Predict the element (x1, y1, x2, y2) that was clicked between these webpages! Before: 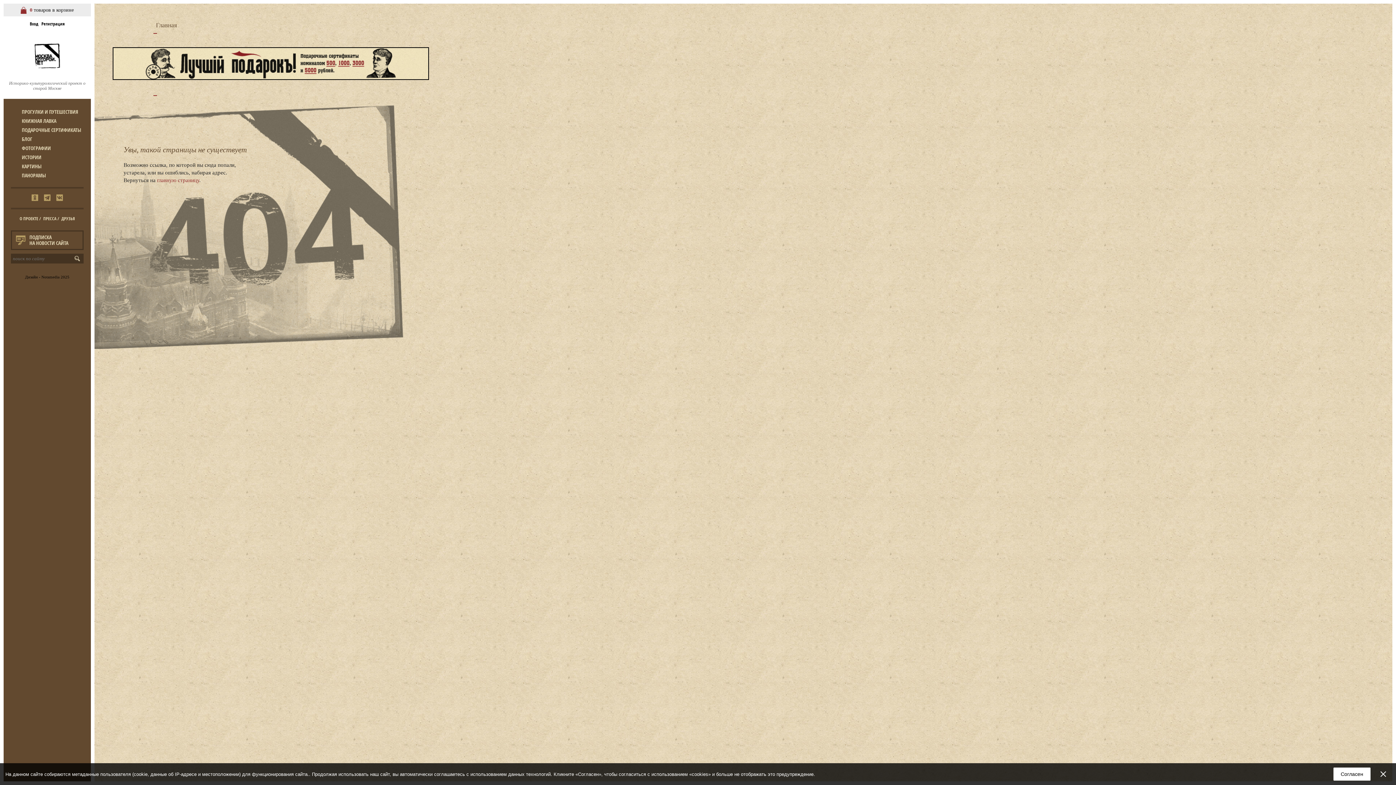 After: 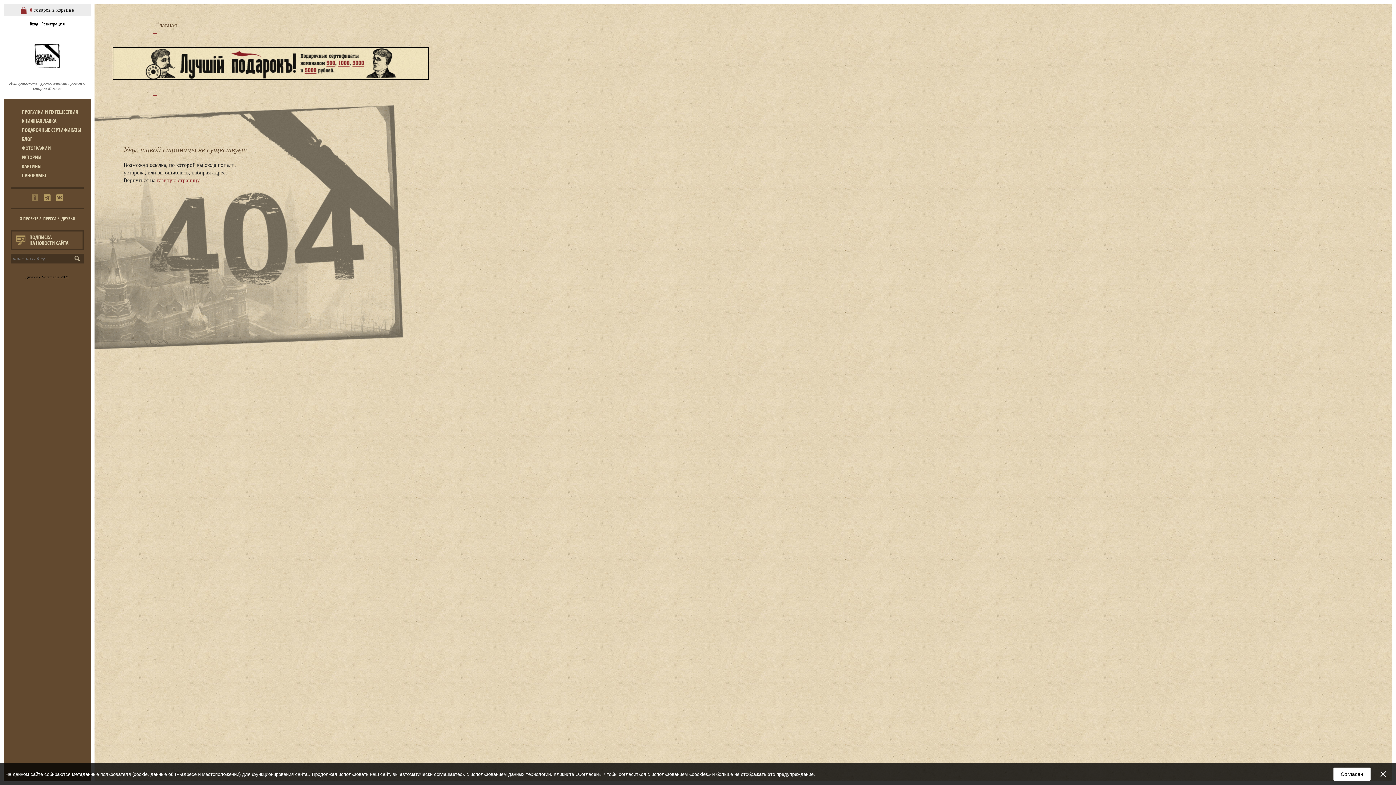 Action: bbox: (31, 194, 38, 201)